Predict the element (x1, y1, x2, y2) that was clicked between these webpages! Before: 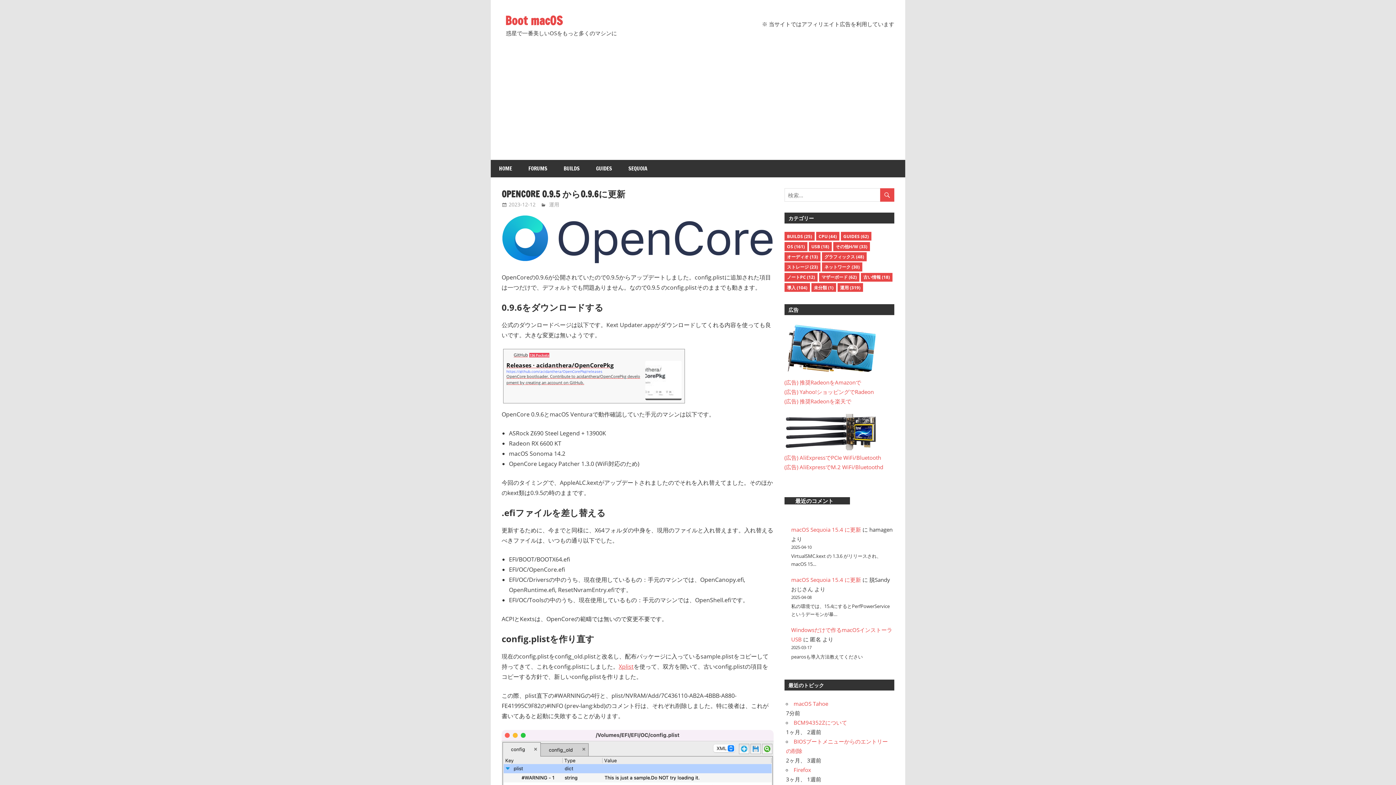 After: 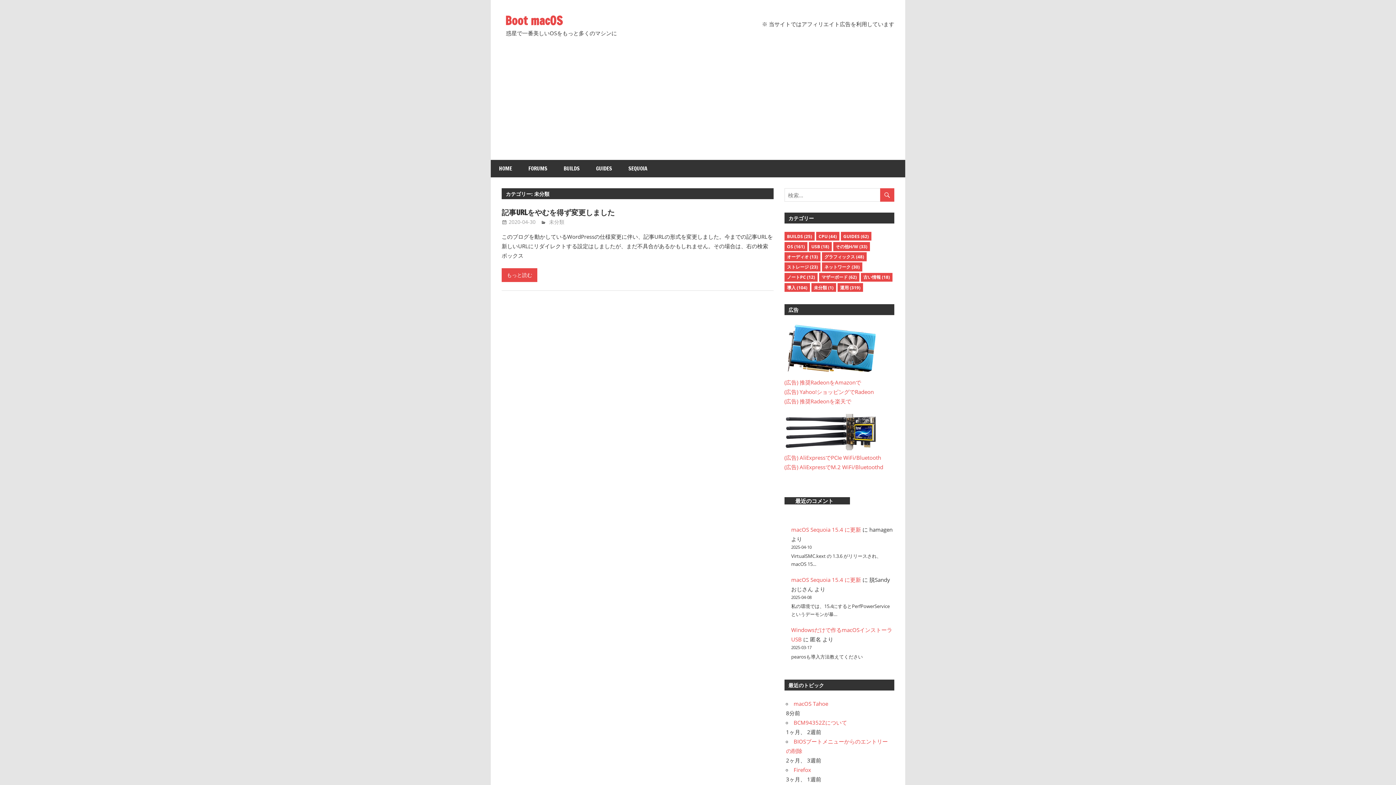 Action: label: 未分類 (1個の項目) bbox: (811, 283, 836, 292)